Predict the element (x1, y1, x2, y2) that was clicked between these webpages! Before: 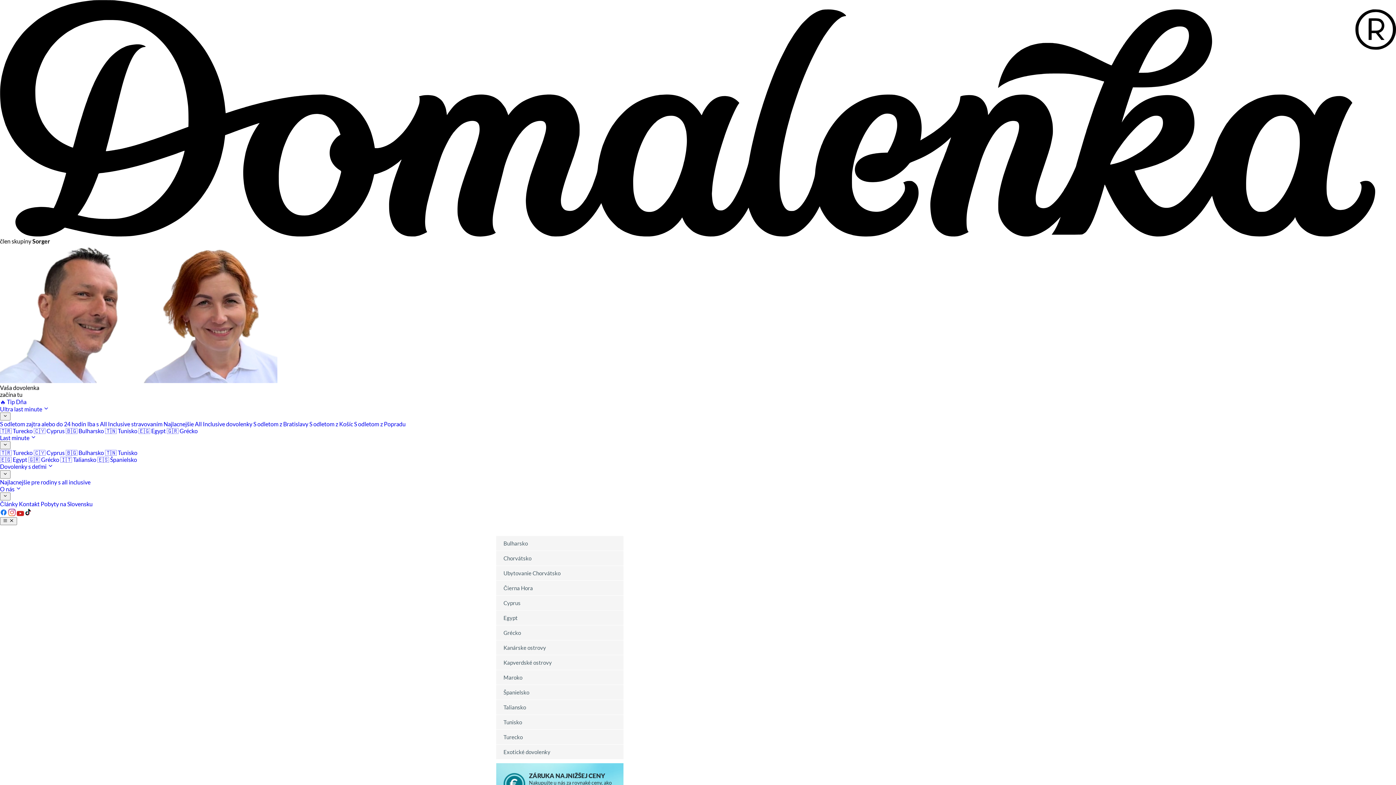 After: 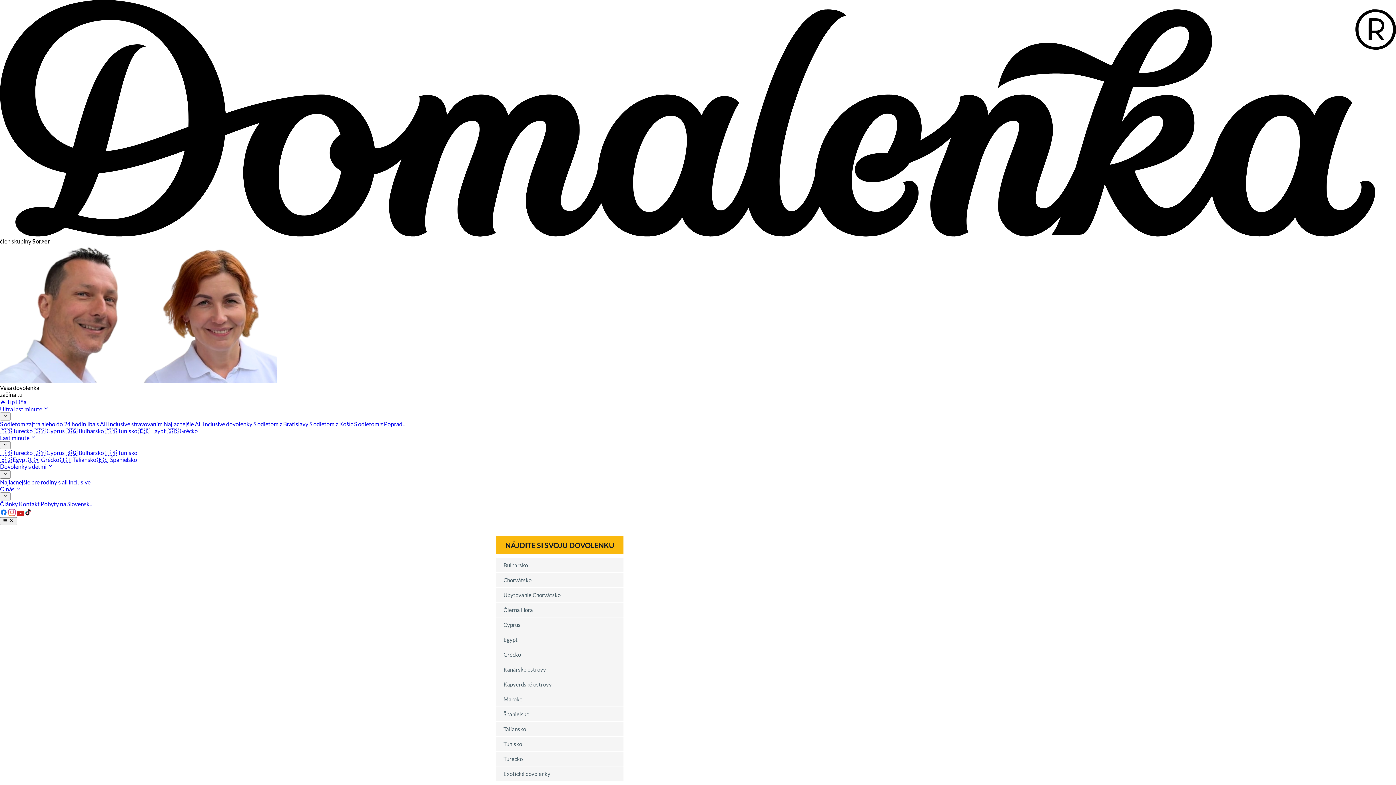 Action: label: 🇹🇷 Turecko  bbox: (0, 427, 33, 434)